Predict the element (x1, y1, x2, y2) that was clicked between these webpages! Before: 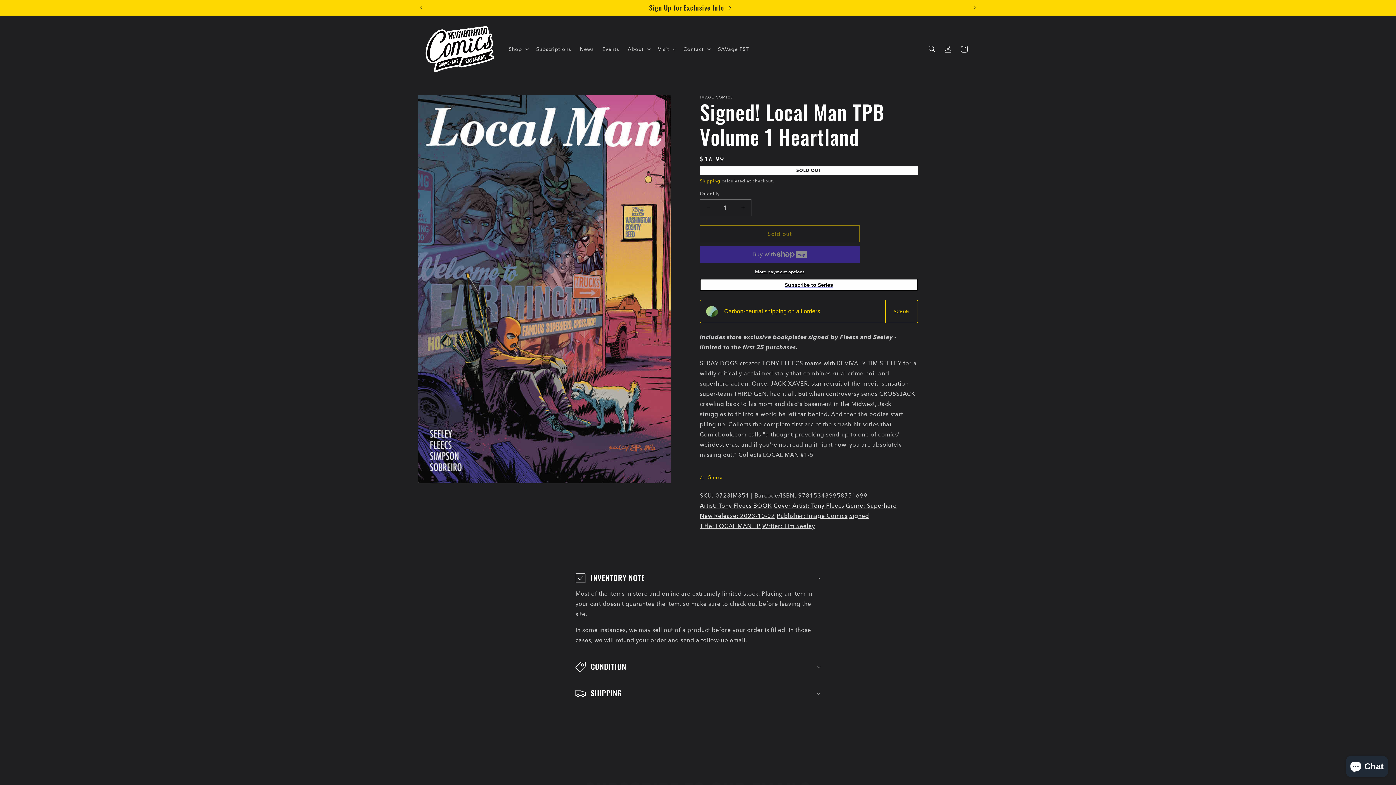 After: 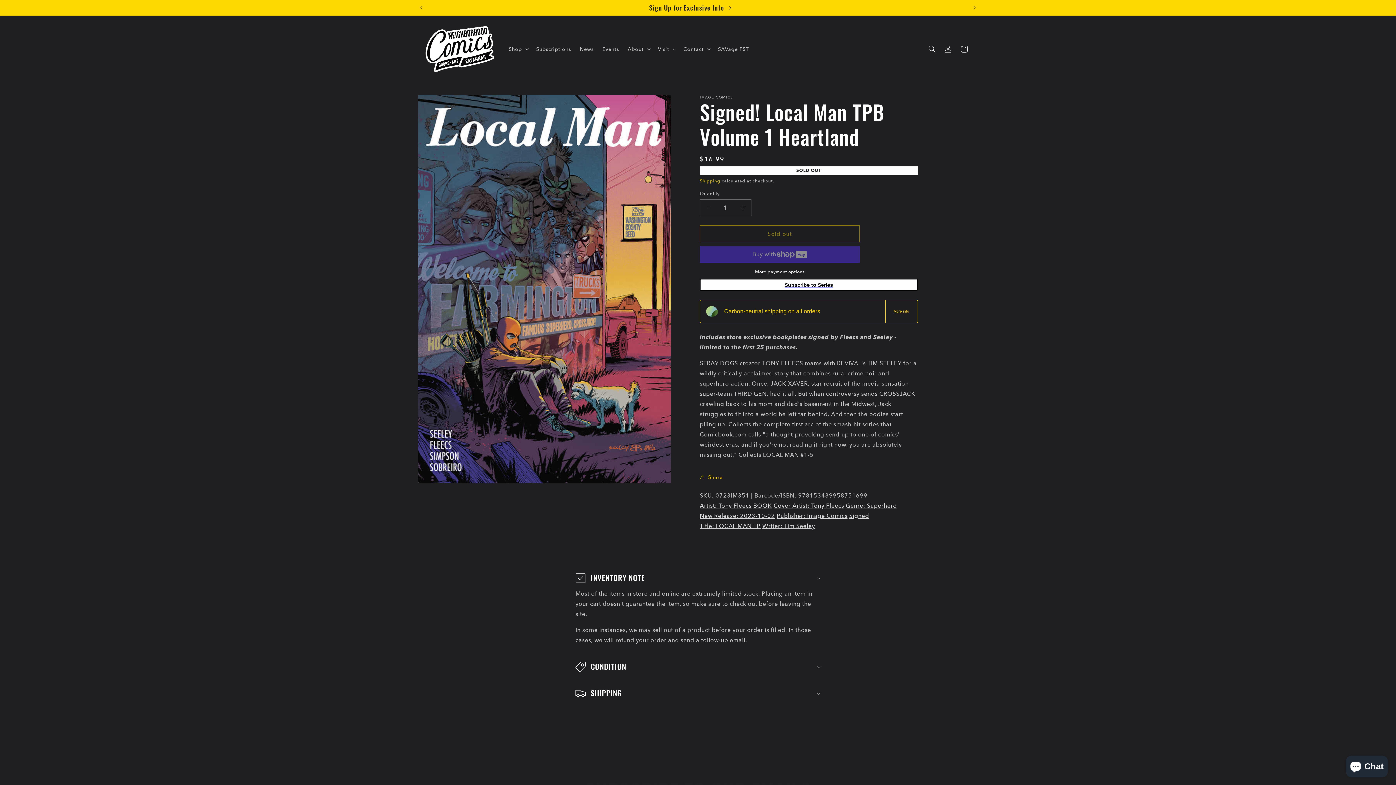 Action: label: More payment options bbox: (700, 268, 860, 275)